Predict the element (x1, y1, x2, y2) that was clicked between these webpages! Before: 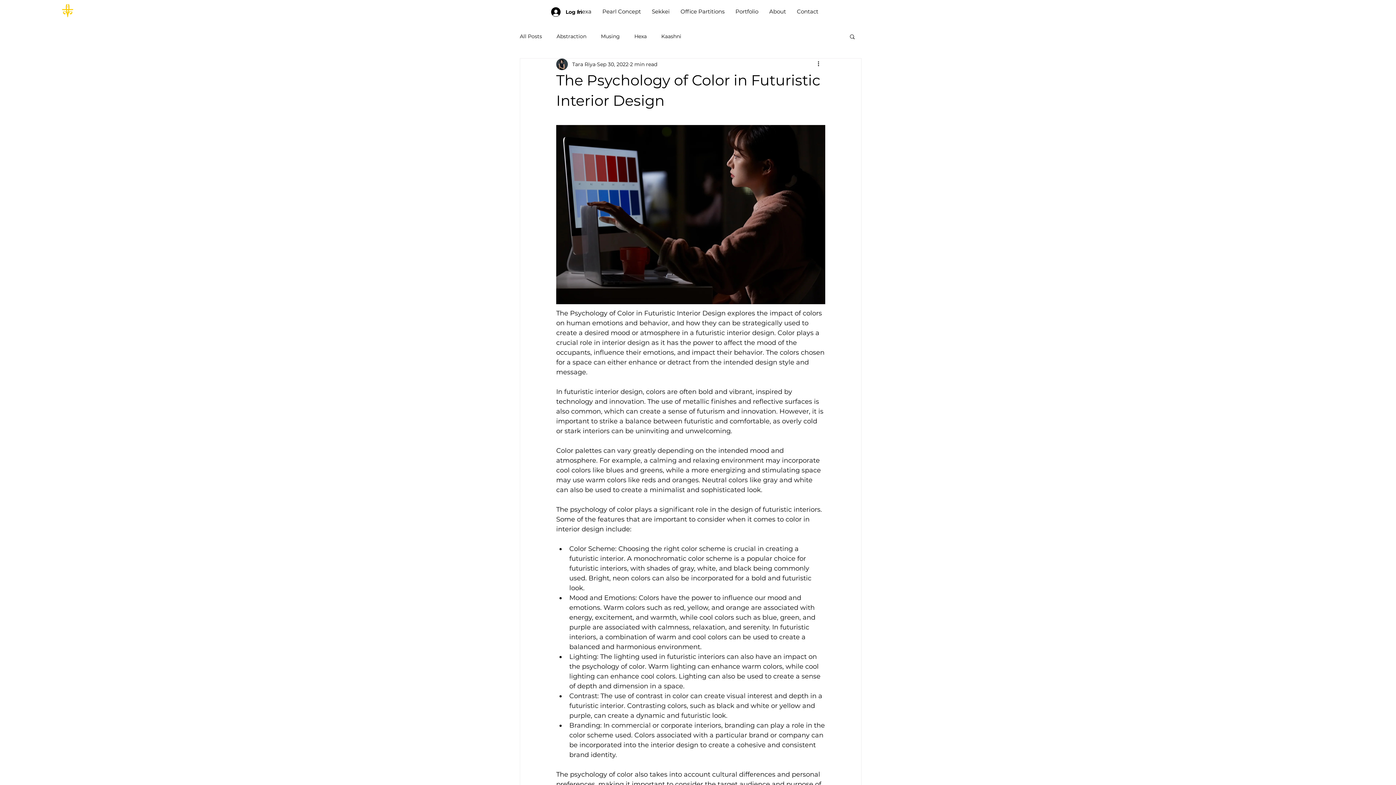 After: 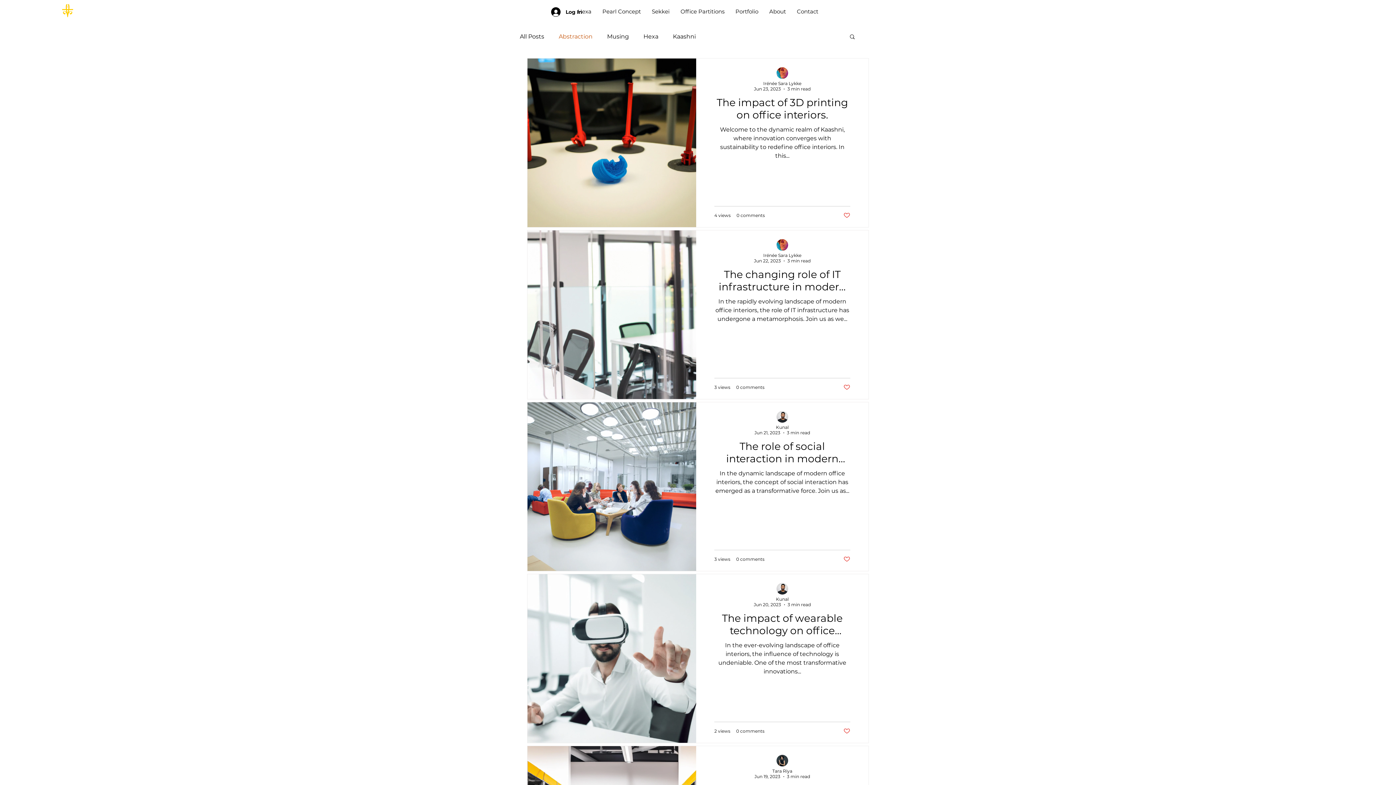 Action: bbox: (556, 32, 586, 39) label: Abstraction